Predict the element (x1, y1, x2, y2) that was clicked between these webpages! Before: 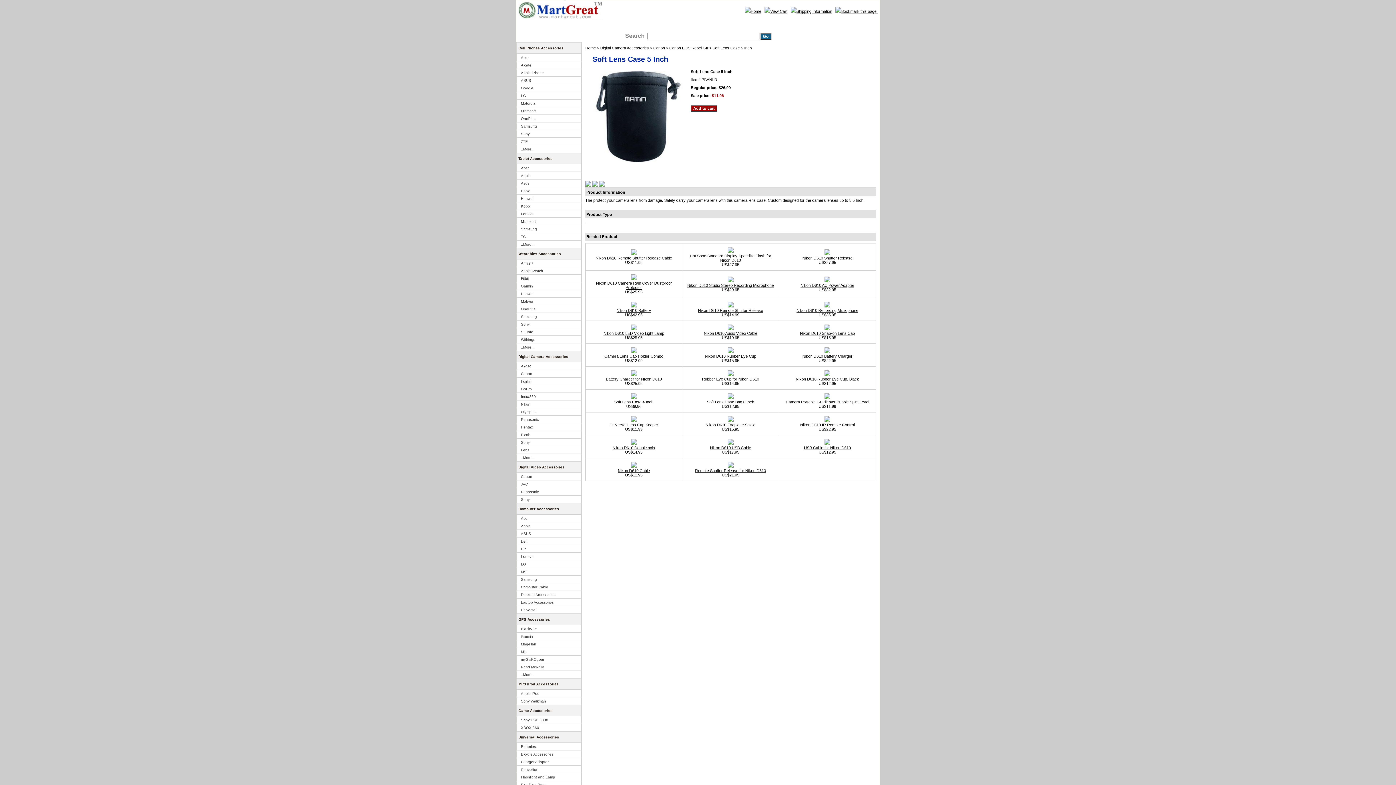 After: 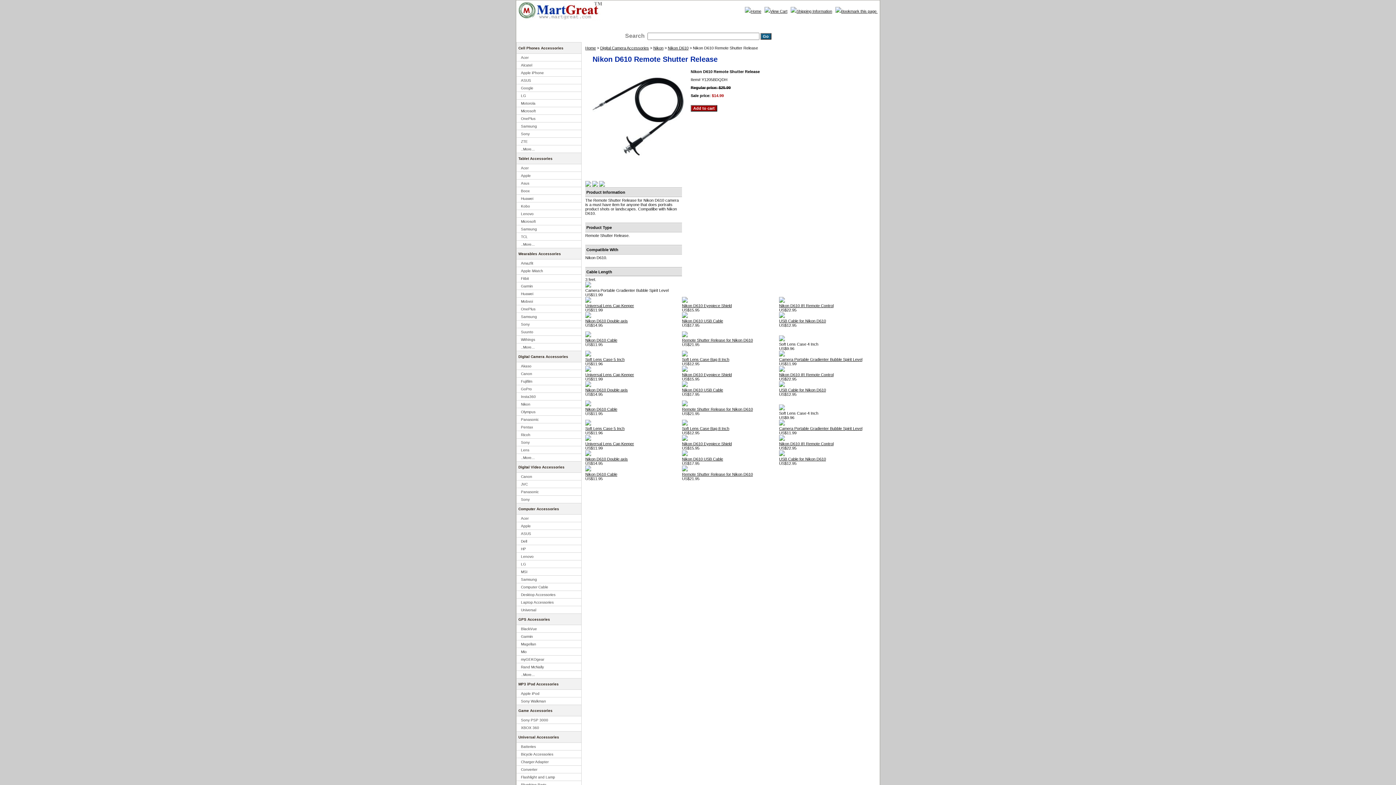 Action: bbox: (698, 304, 763, 312) label: 
Nikon D610 Remote Shutter Release